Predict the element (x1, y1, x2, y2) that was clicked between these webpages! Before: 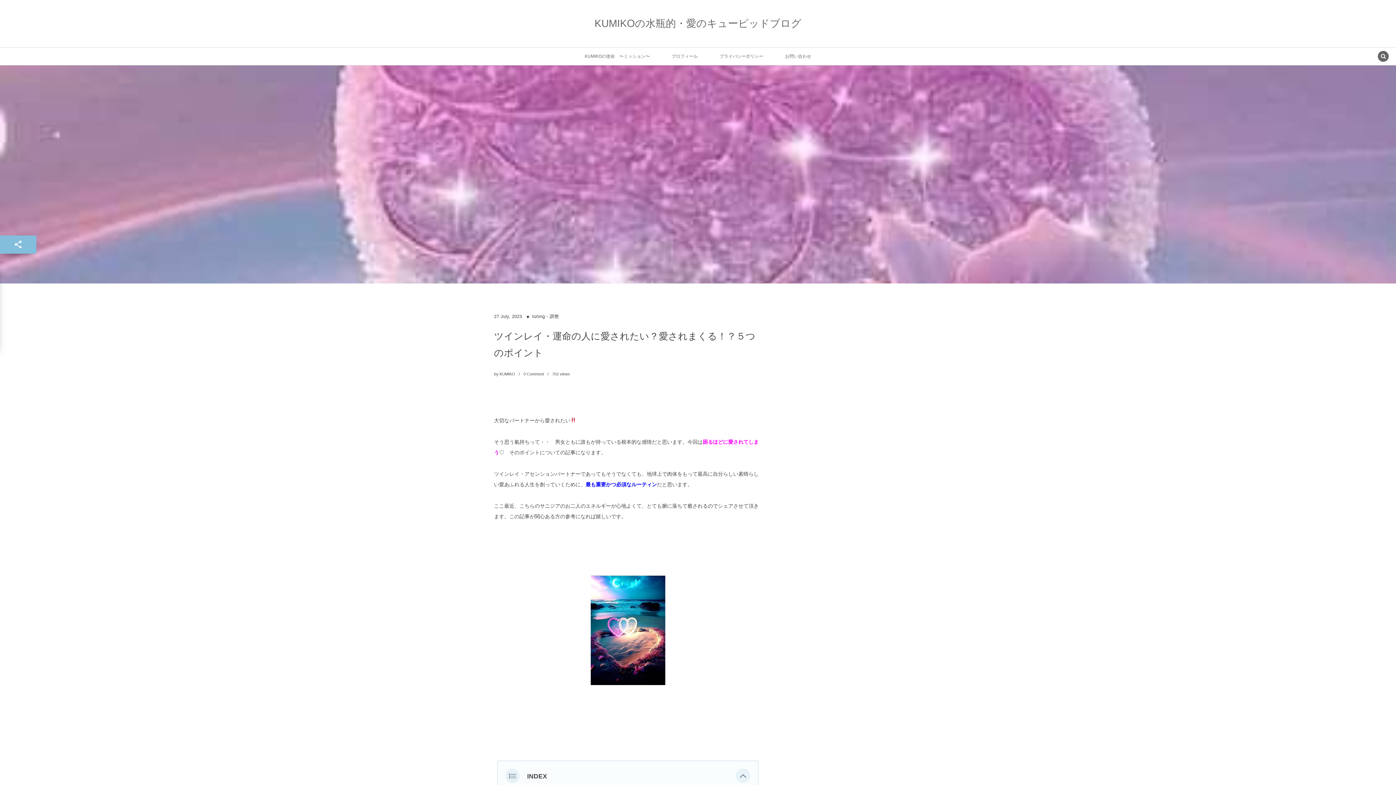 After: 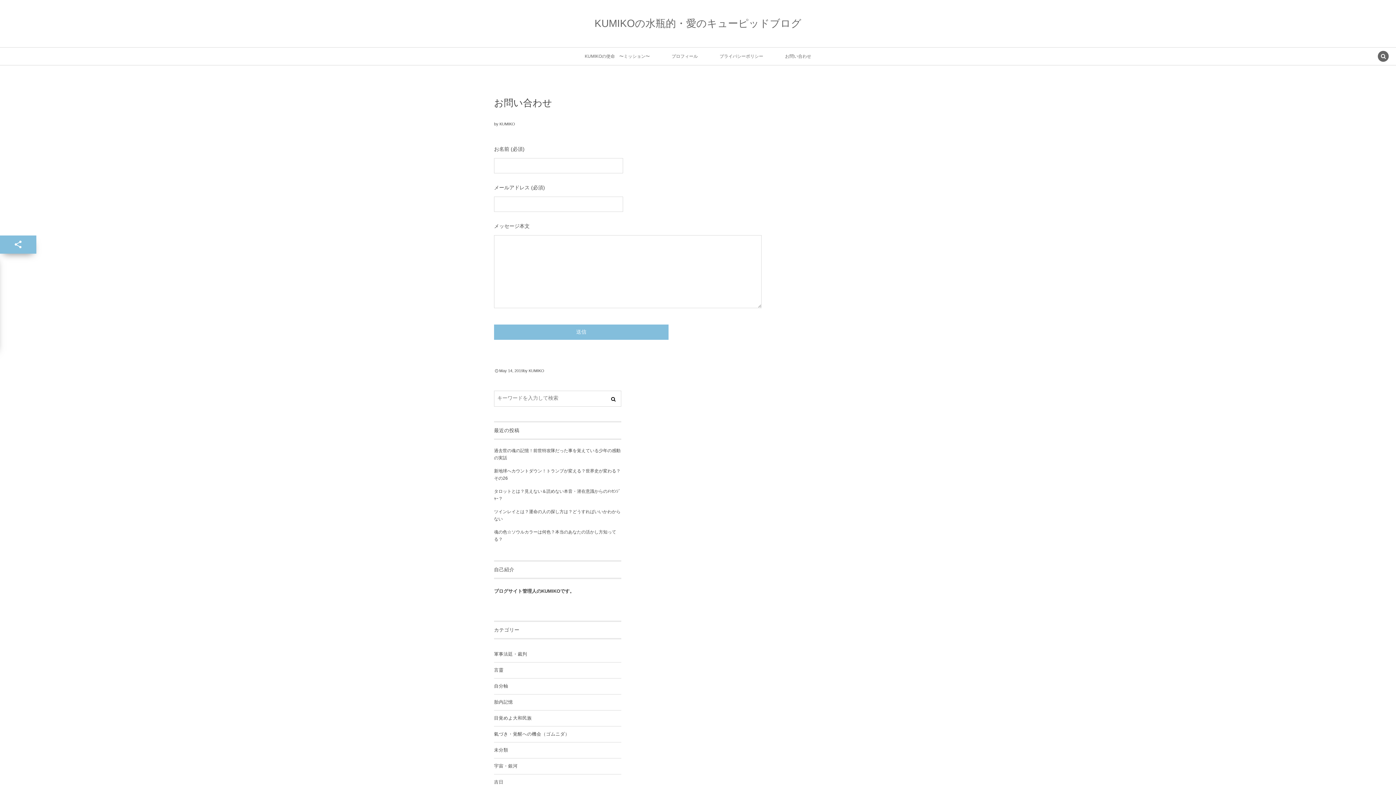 Action: bbox: (785, 47, 811, 65) label: お問い合わせ